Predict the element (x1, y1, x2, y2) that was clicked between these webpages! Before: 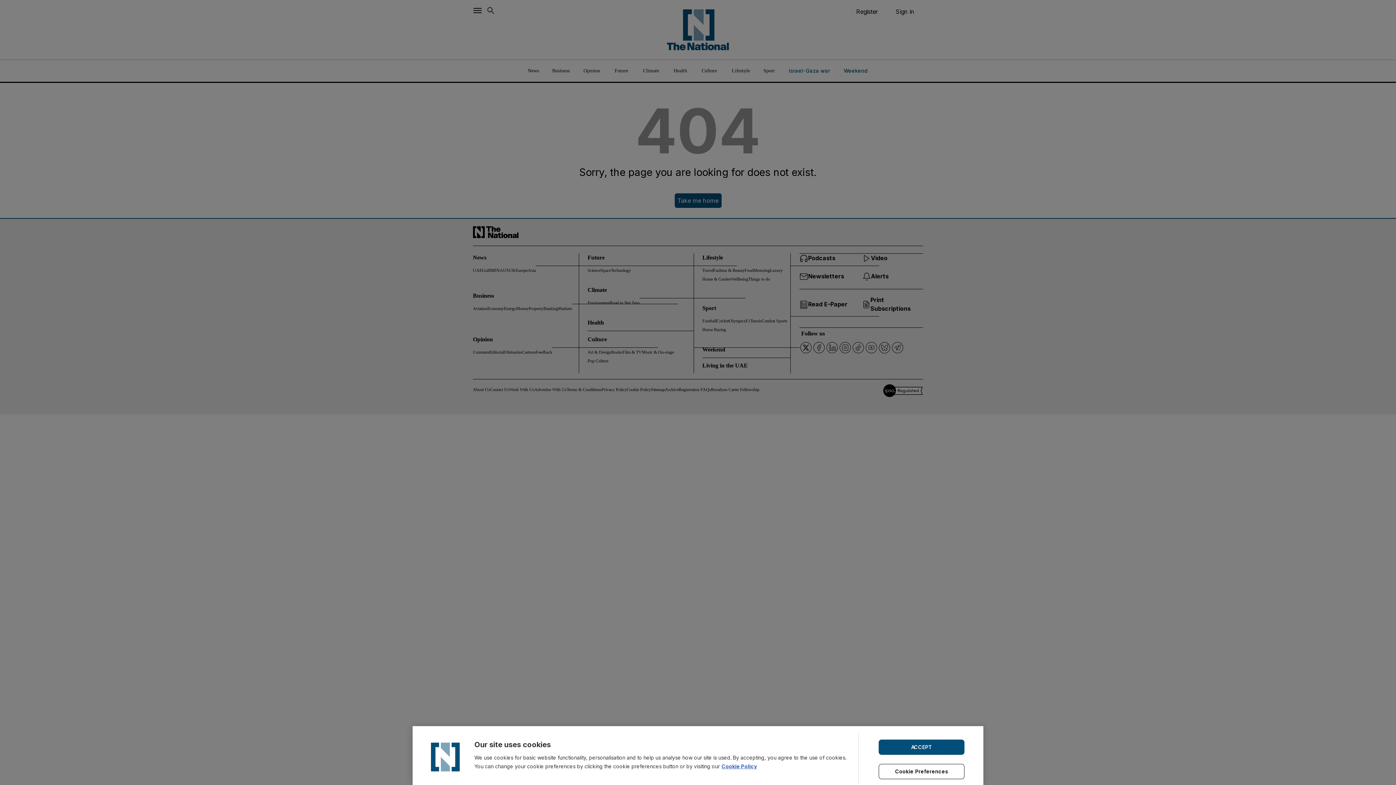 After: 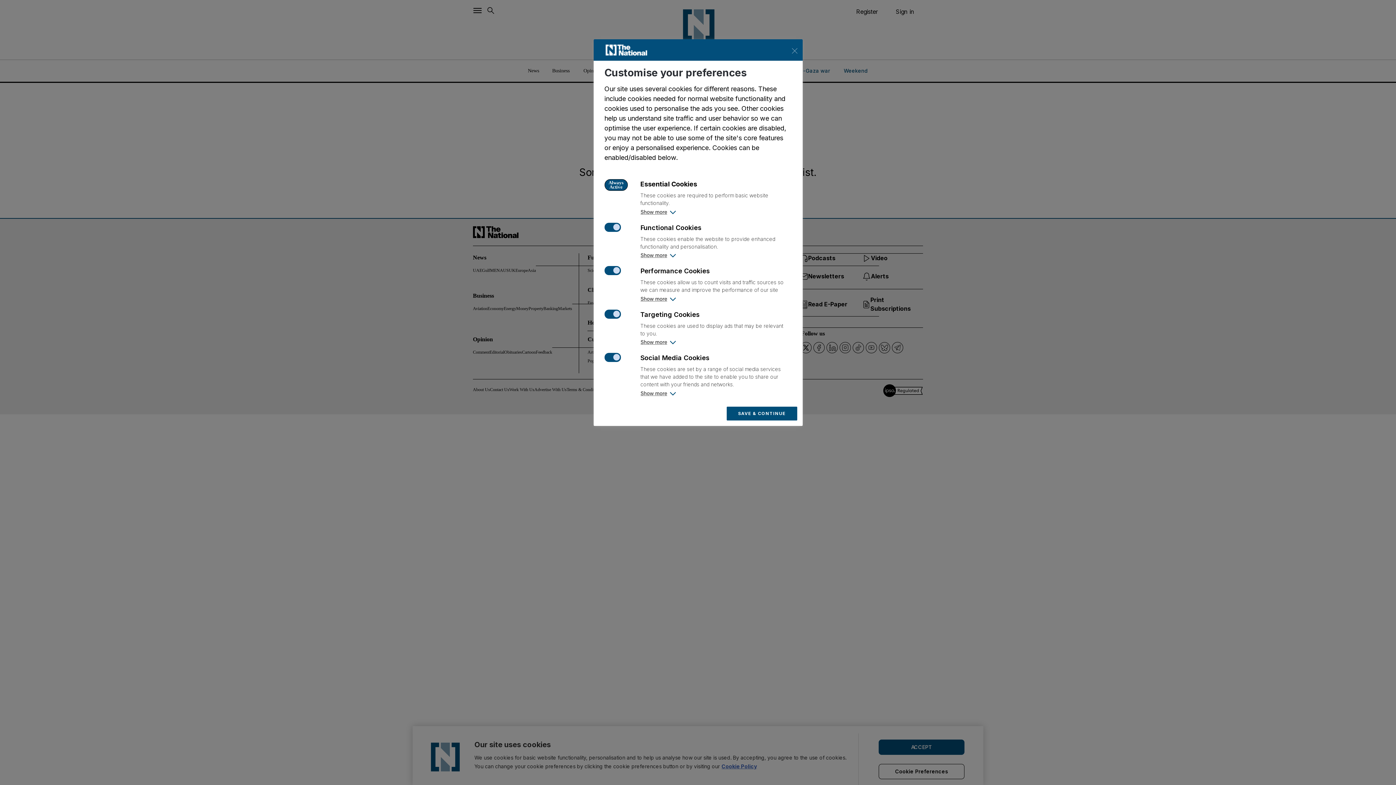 Action: bbox: (878, 764, 964, 779) label: Cookie Preferences